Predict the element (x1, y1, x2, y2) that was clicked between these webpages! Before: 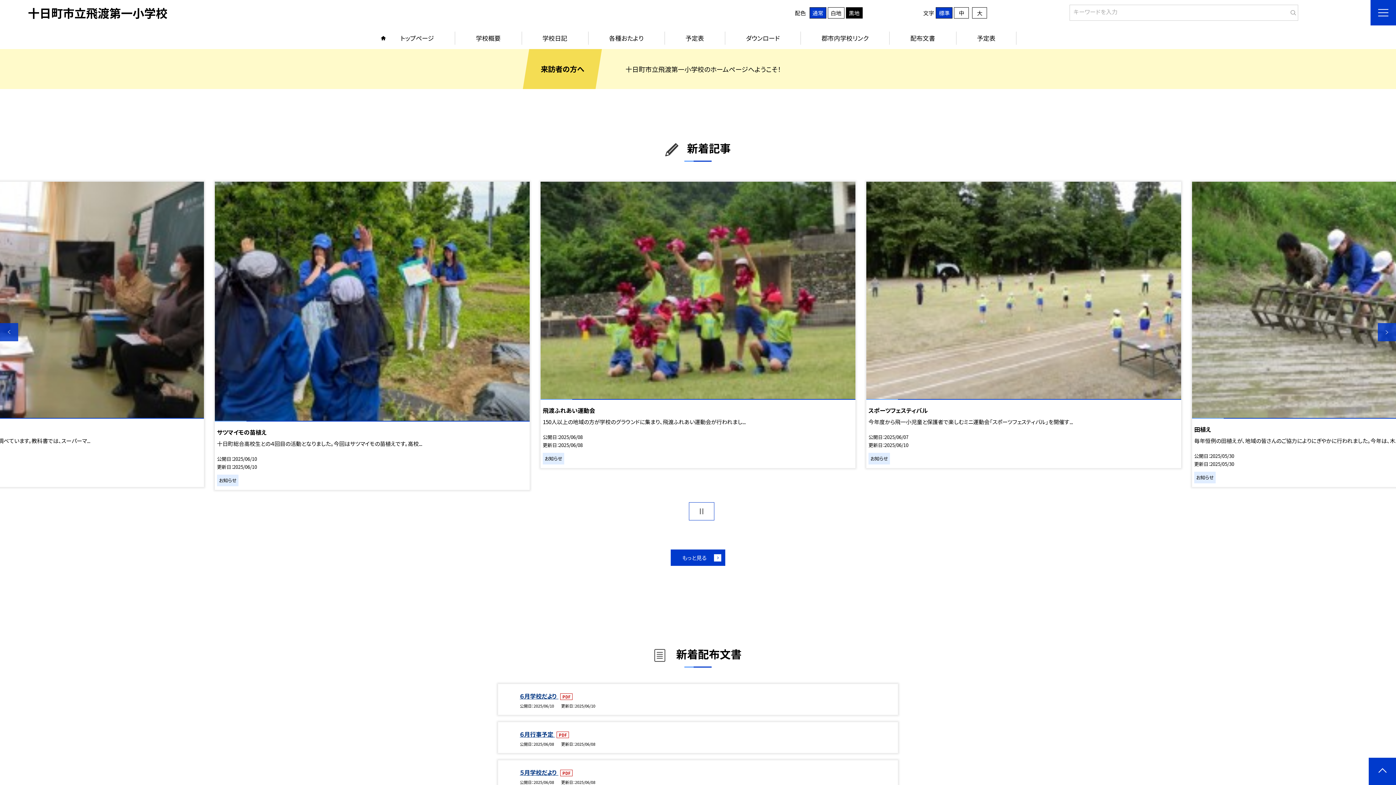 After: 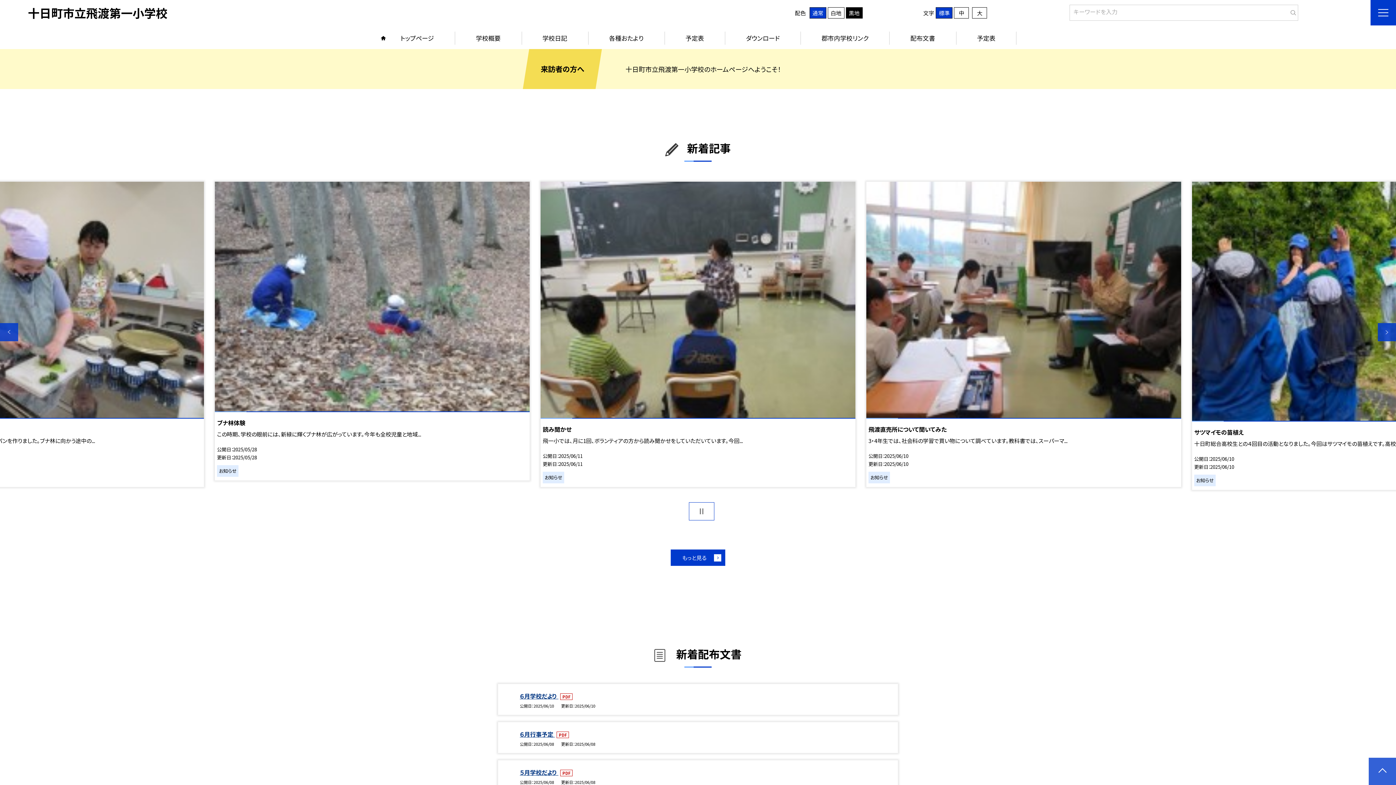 Action: label: ページの先頭に戻る bbox: (1369, 758, 1396, 785)